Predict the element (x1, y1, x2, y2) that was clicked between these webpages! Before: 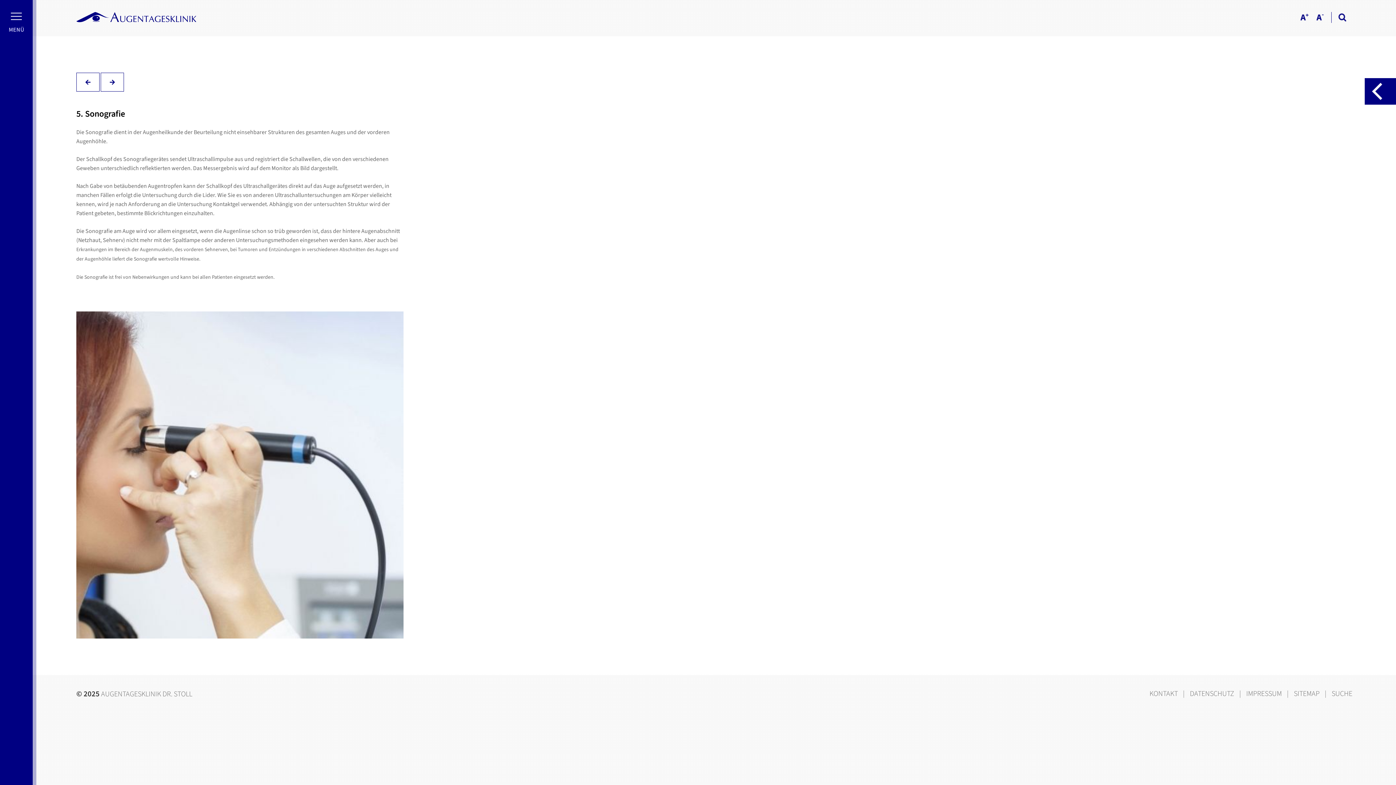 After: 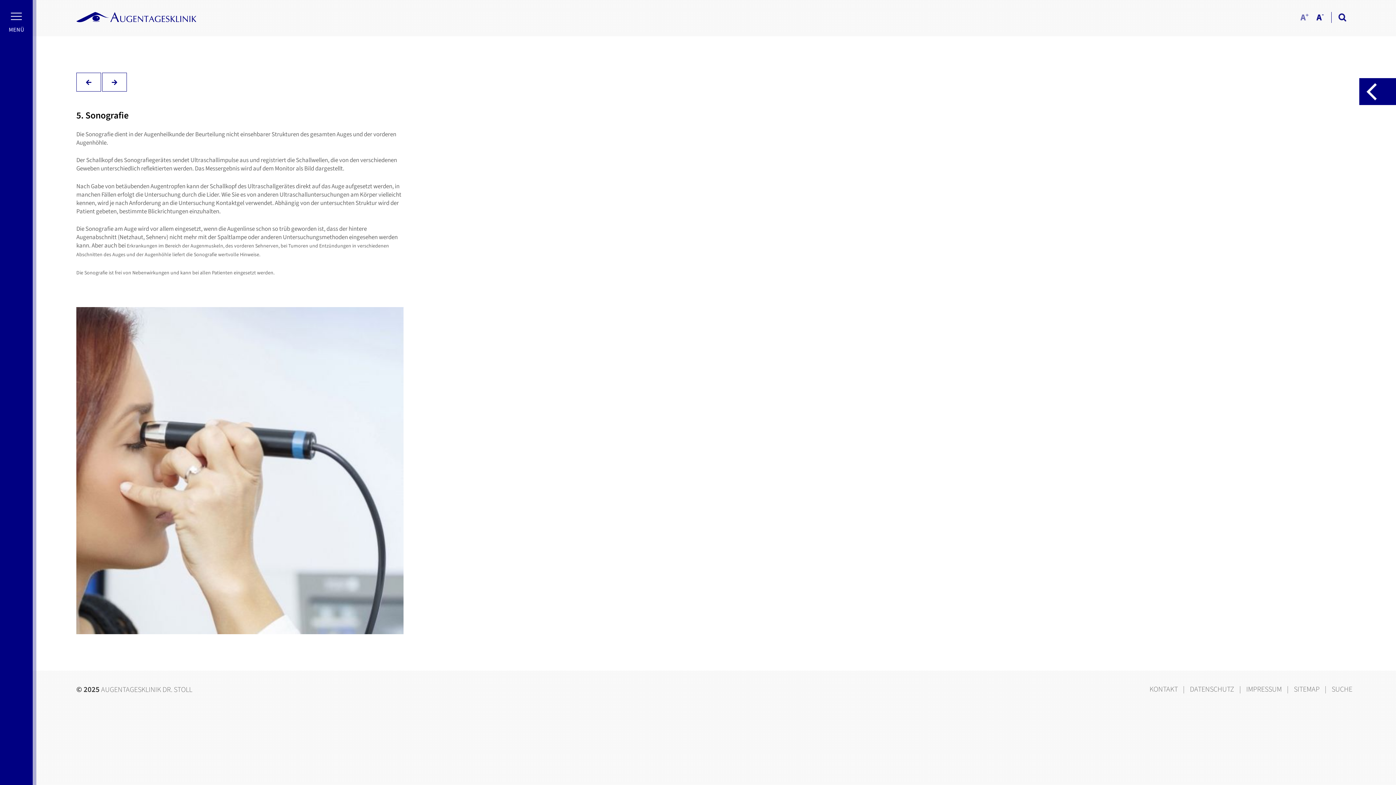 Action: bbox: (1295, 12, 1311, 22)